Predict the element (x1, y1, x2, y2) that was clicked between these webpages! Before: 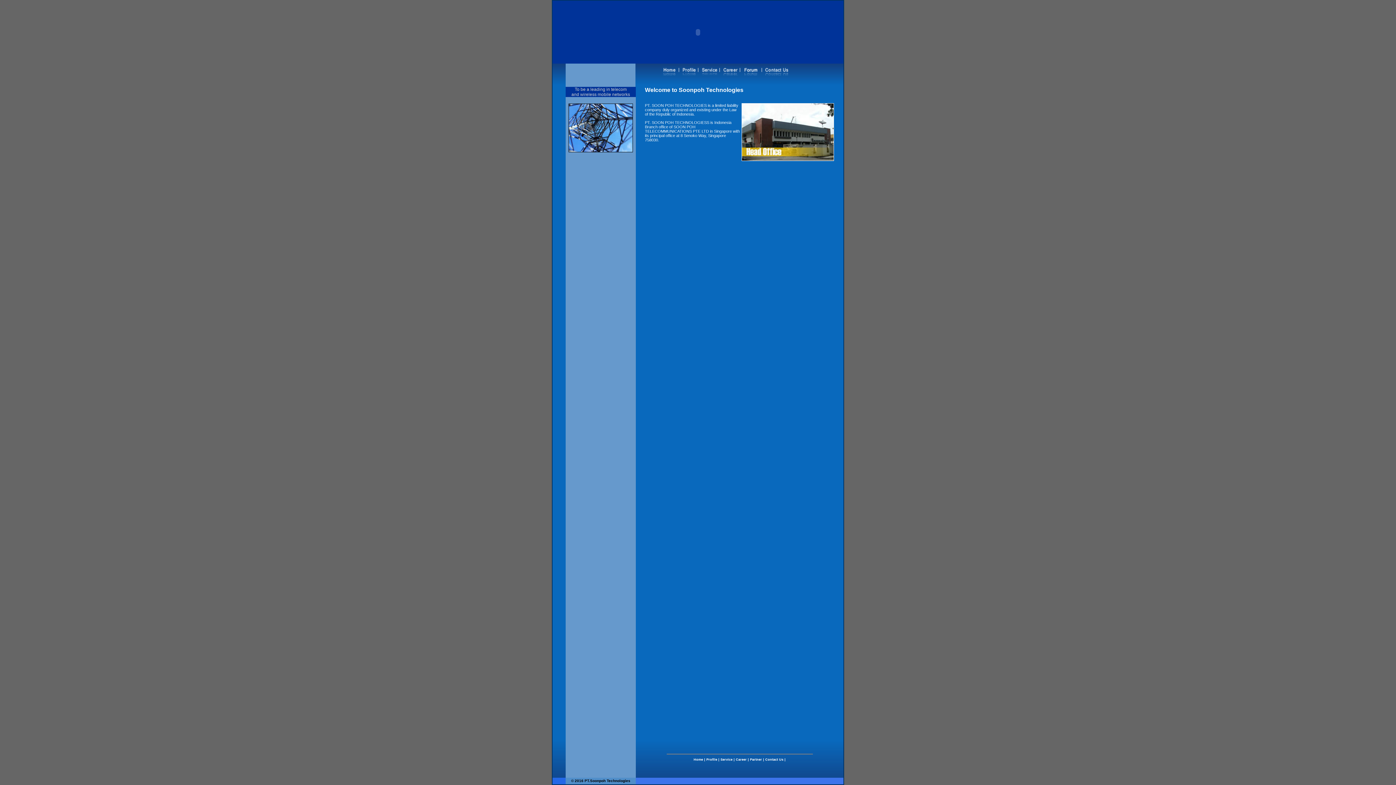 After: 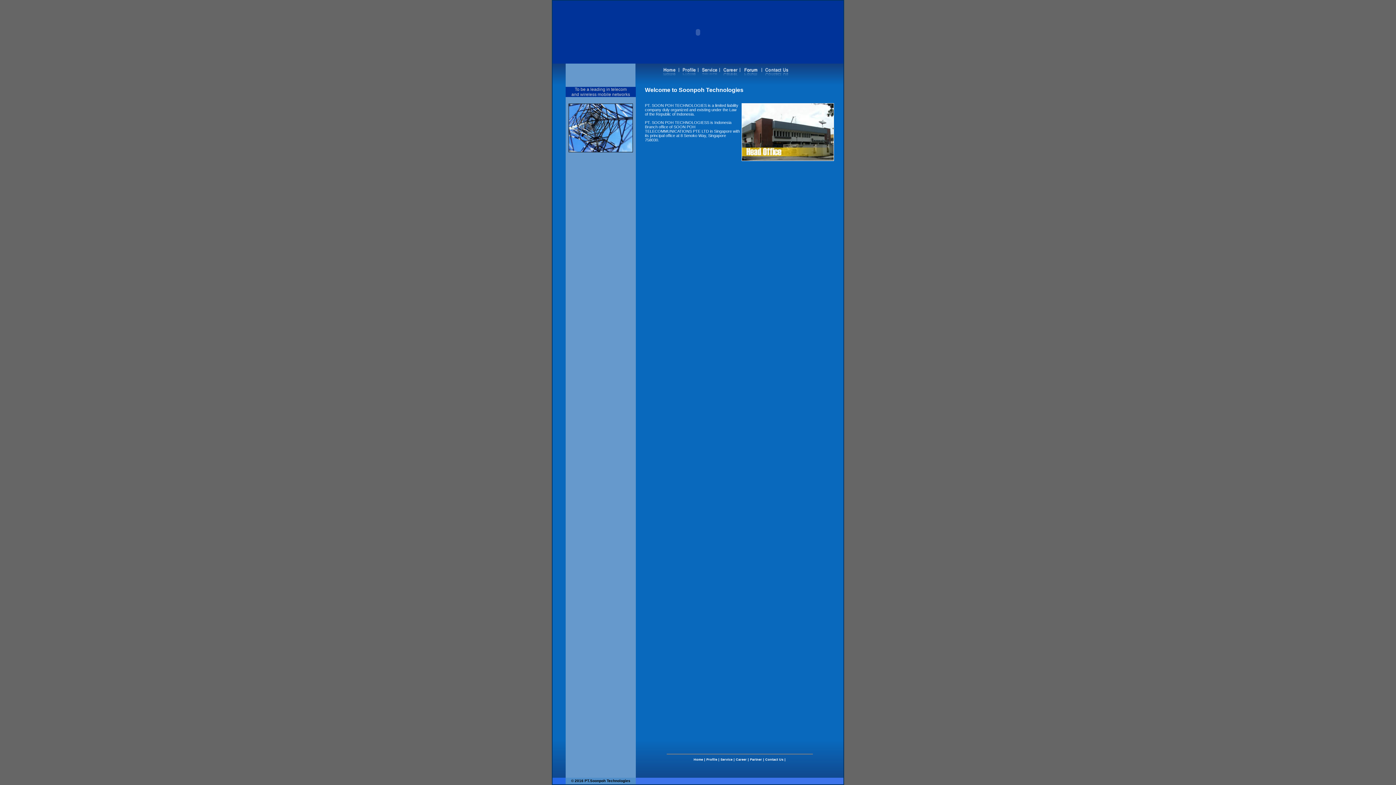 Action: bbox: (662, 70, 676, 77)